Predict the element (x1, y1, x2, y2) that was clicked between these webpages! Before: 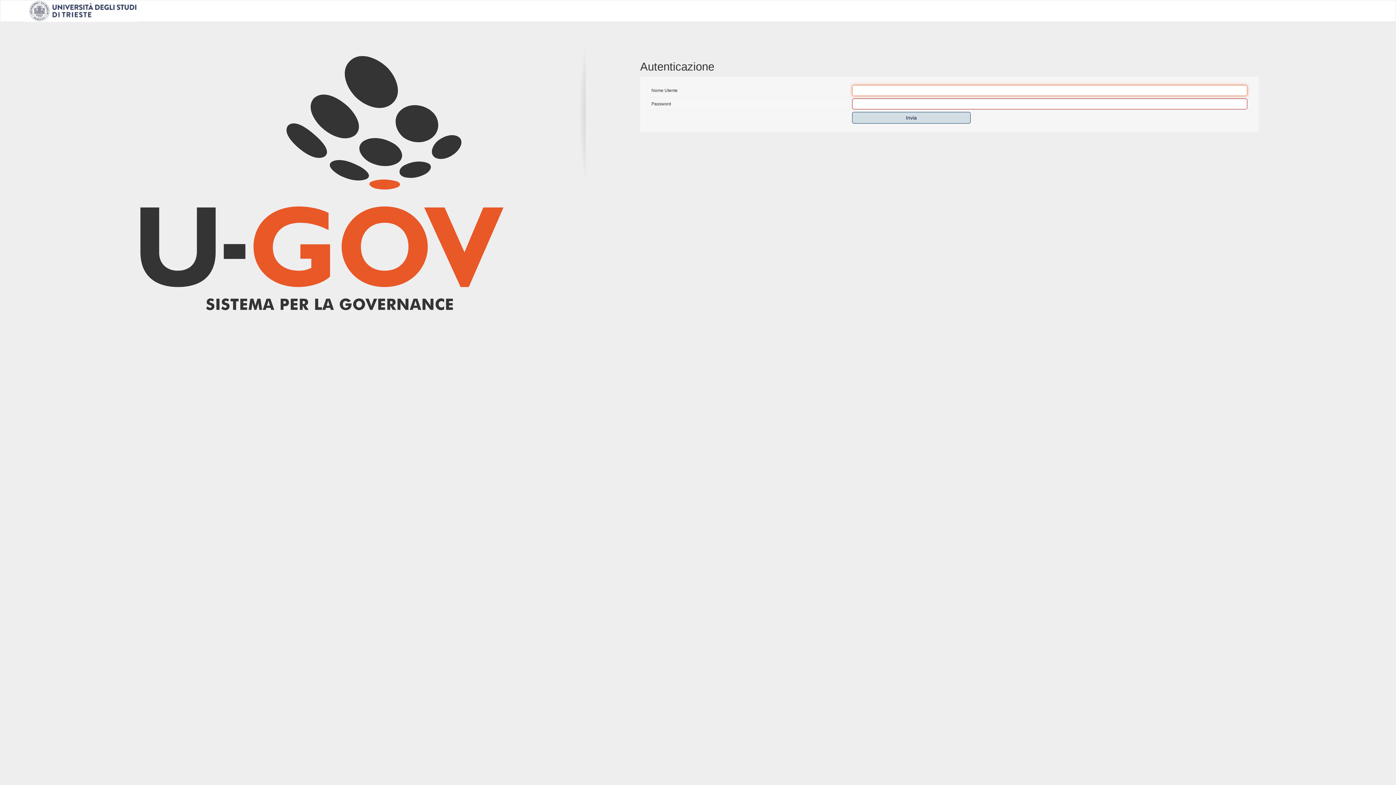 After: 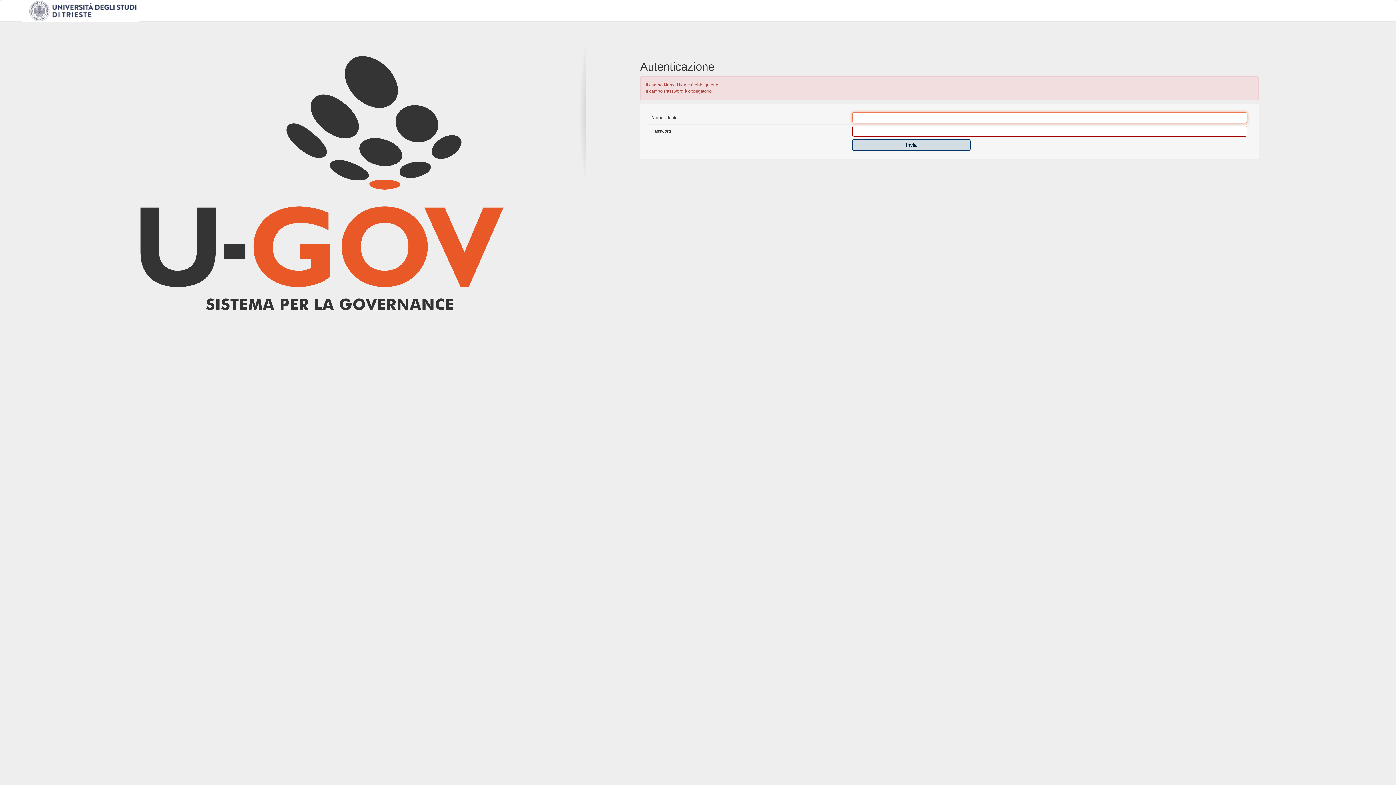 Action: label: Invia bbox: (852, 112, 970, 123)